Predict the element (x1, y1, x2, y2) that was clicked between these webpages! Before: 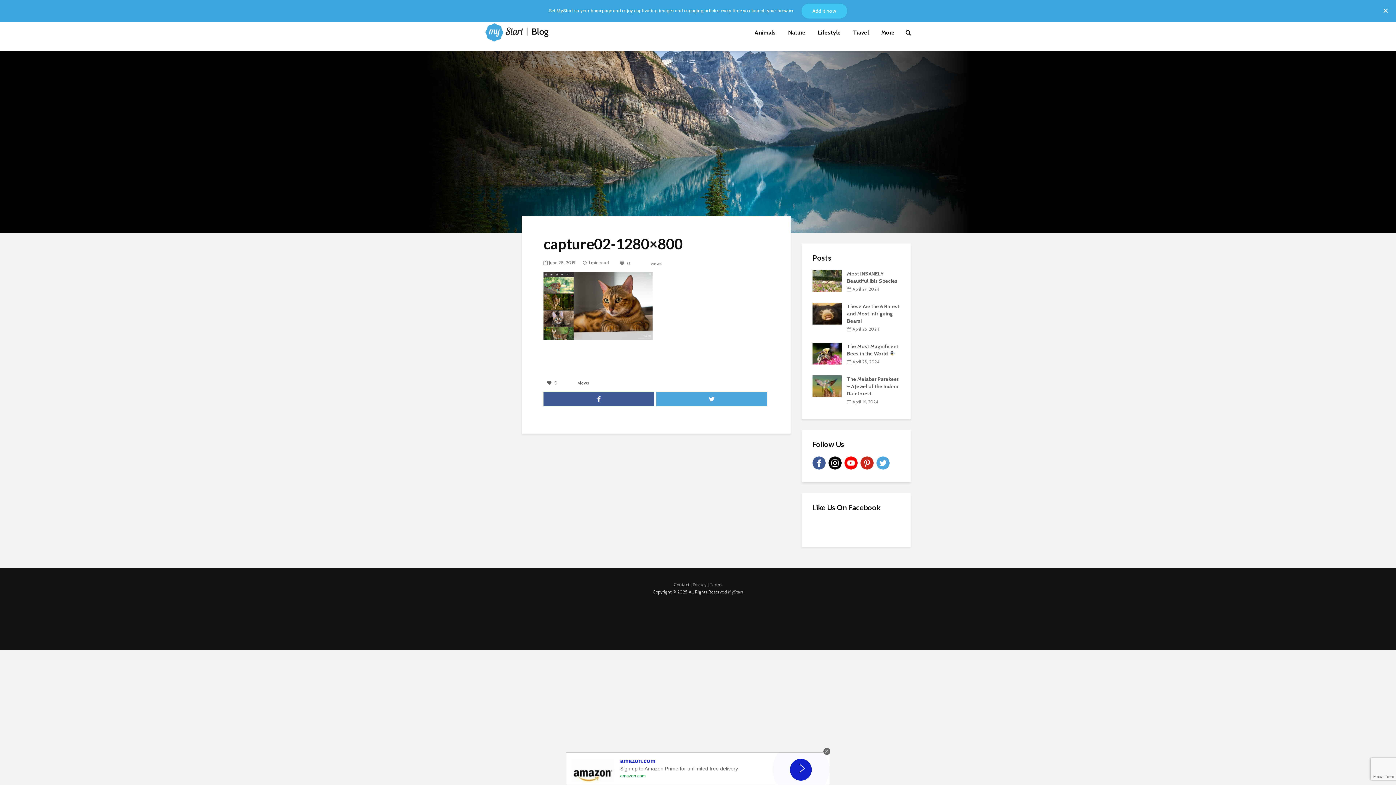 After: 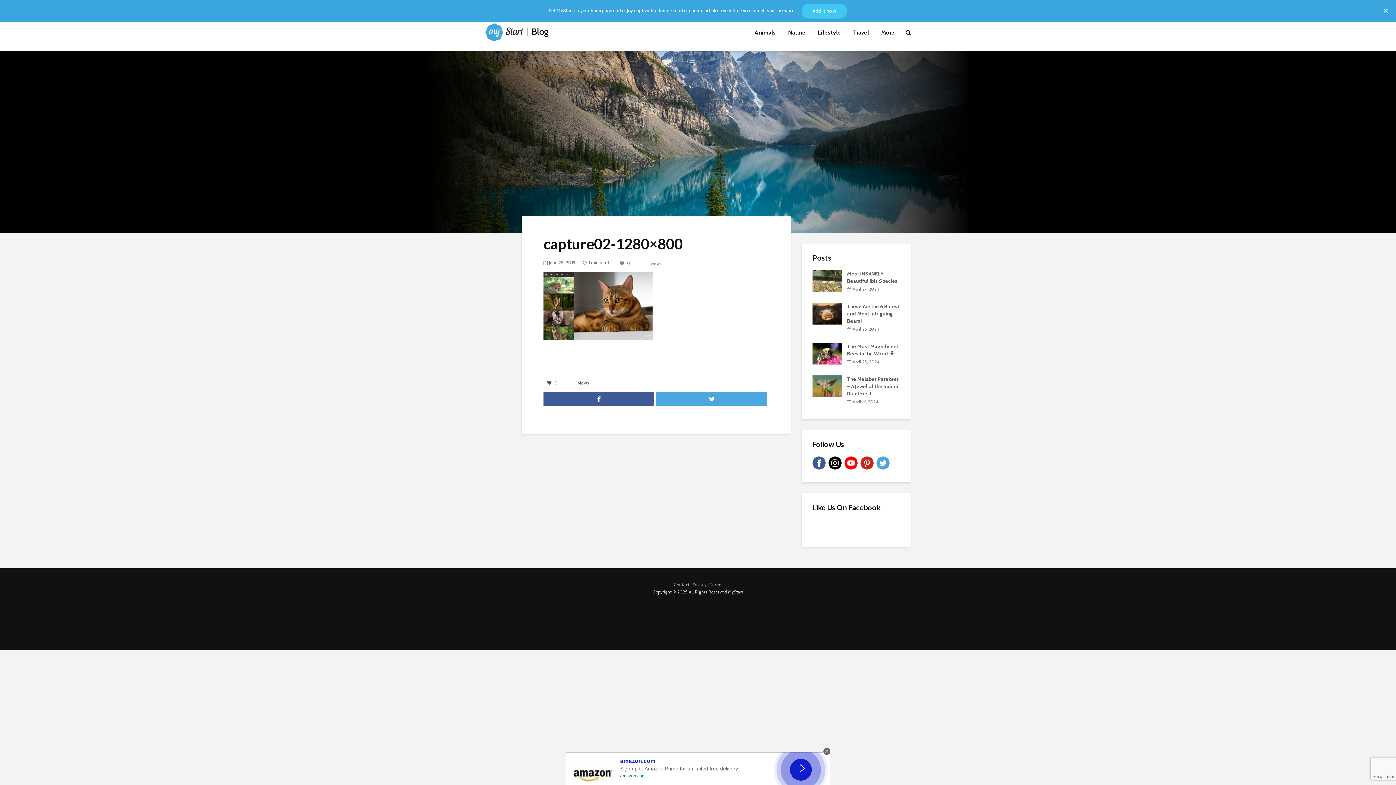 Action: bbox: (728, 589, 743, 594) label: MyStart